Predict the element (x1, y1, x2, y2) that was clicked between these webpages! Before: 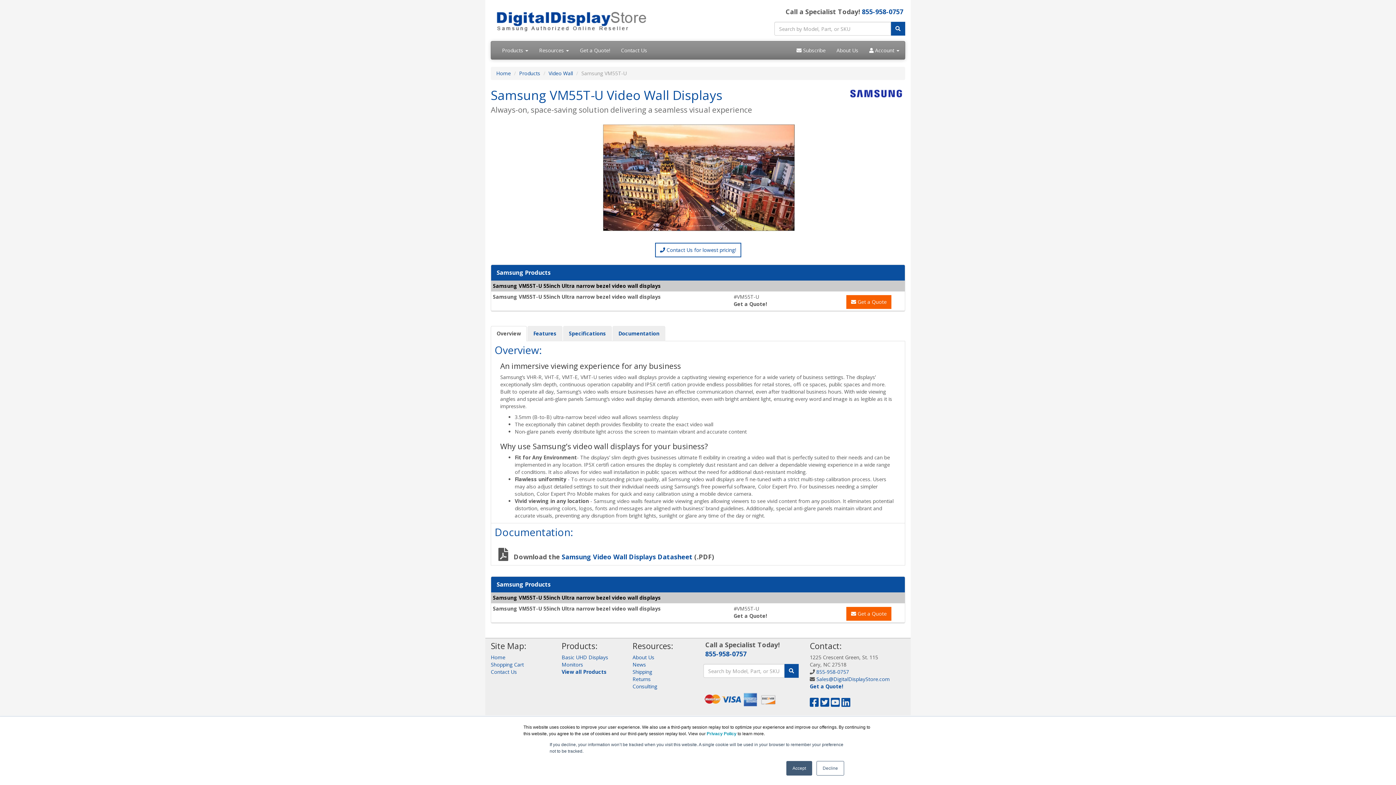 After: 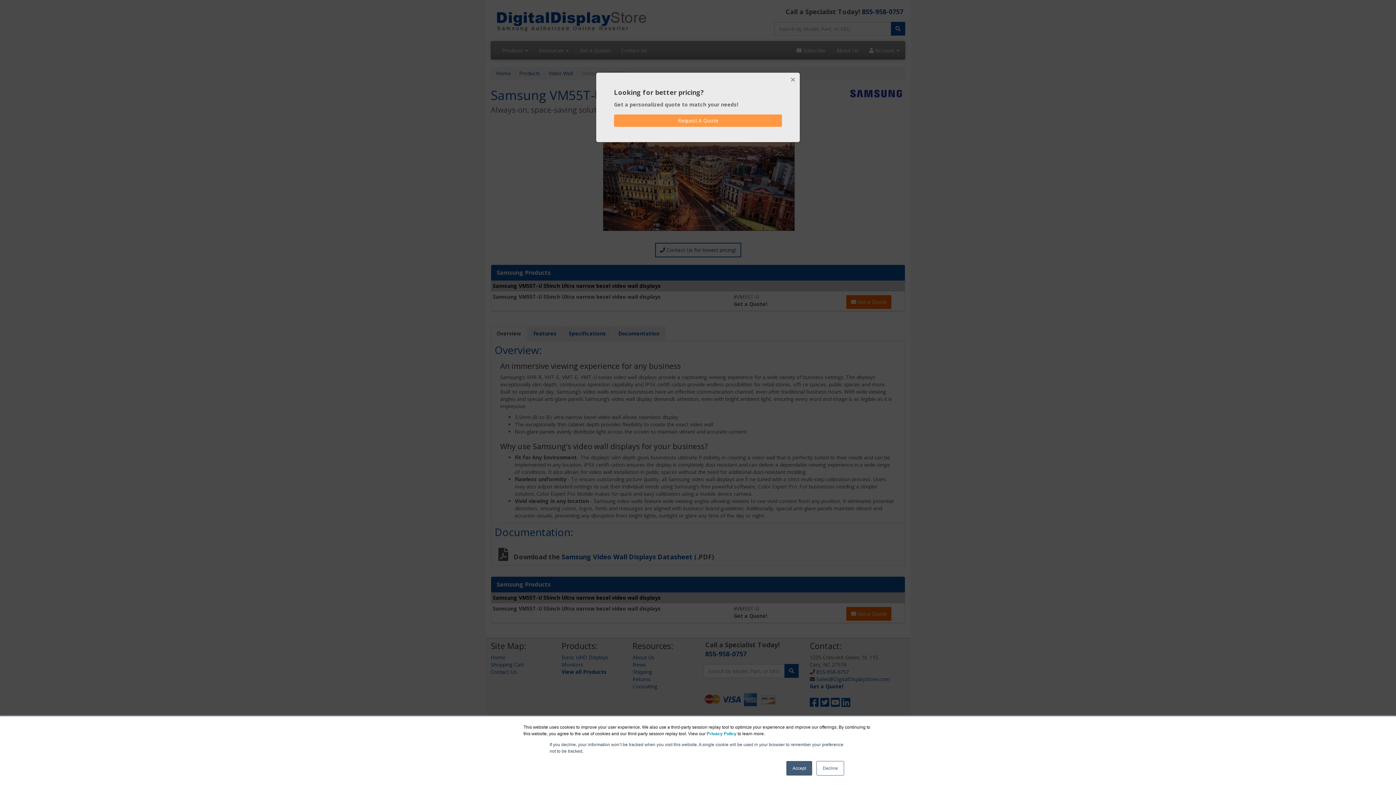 Action: bbox: (533, 41, 574, 59) label: Resources 